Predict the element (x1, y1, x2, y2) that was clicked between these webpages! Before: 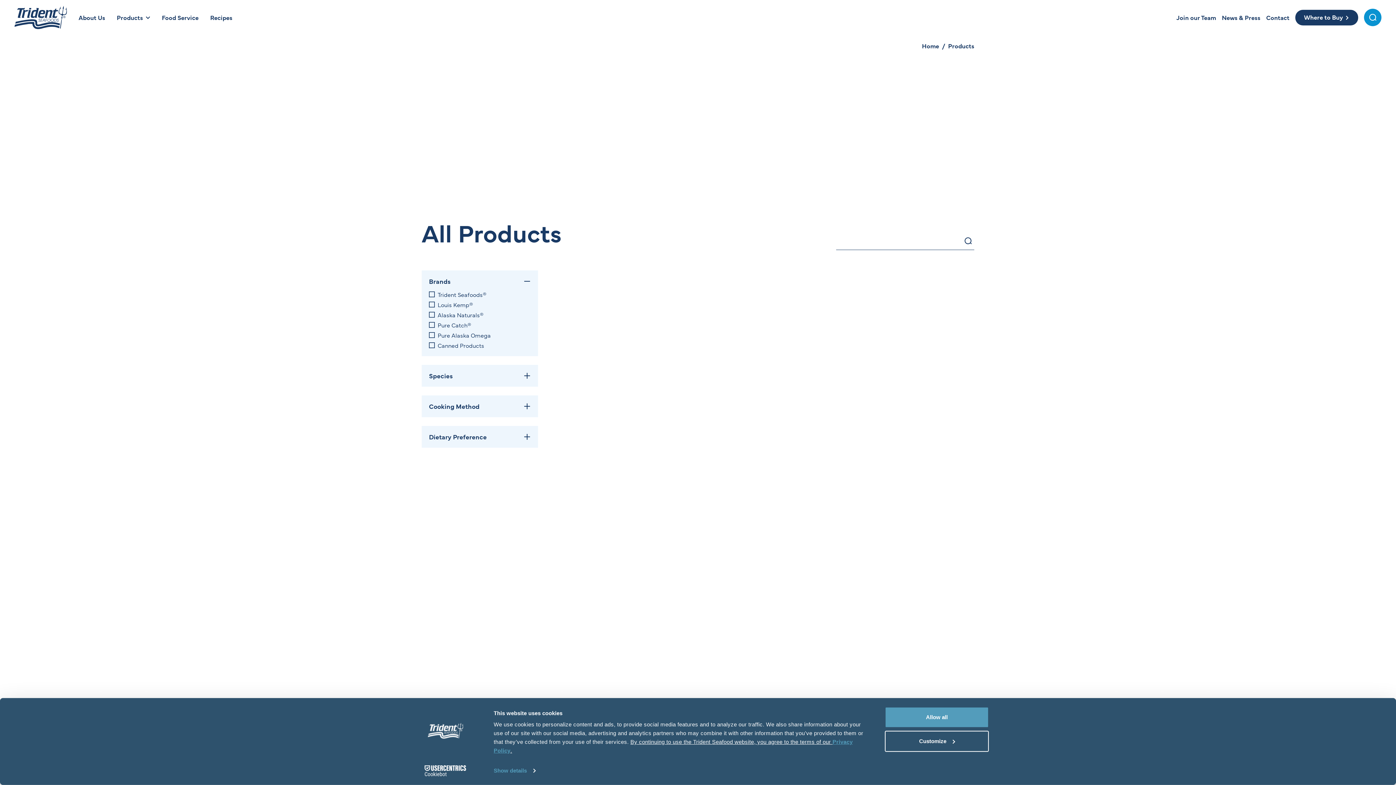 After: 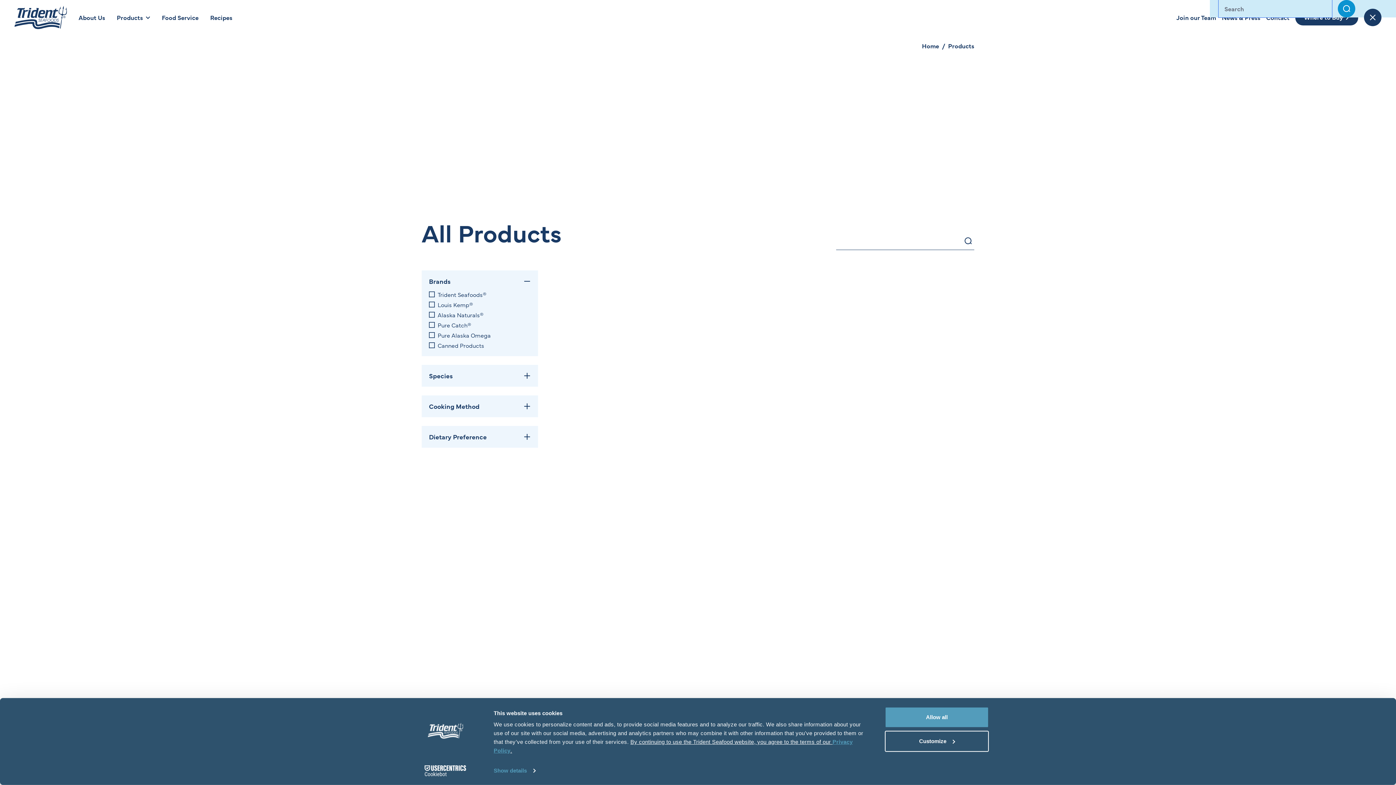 Action: bbox: (1364, 8, 1381, 26) label: Toggle Search Menu